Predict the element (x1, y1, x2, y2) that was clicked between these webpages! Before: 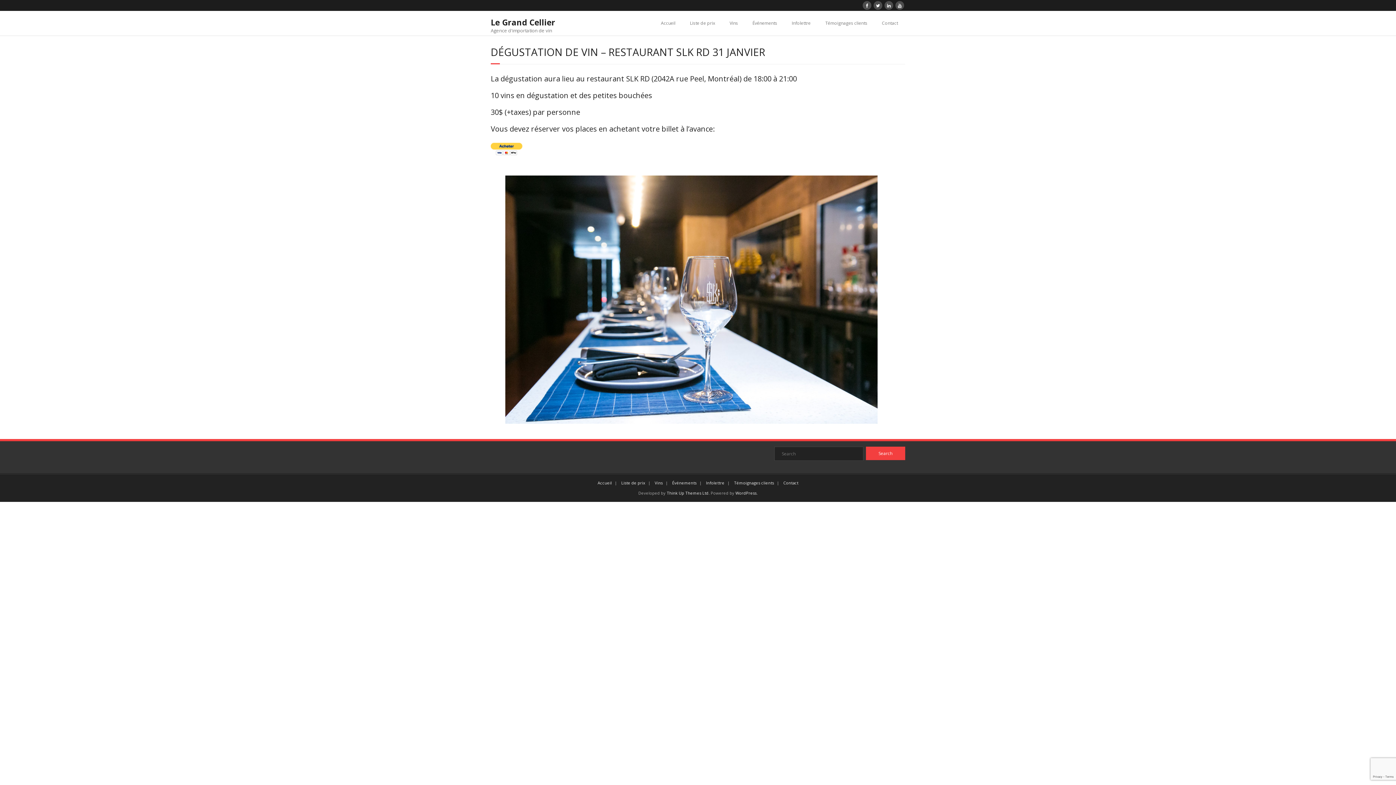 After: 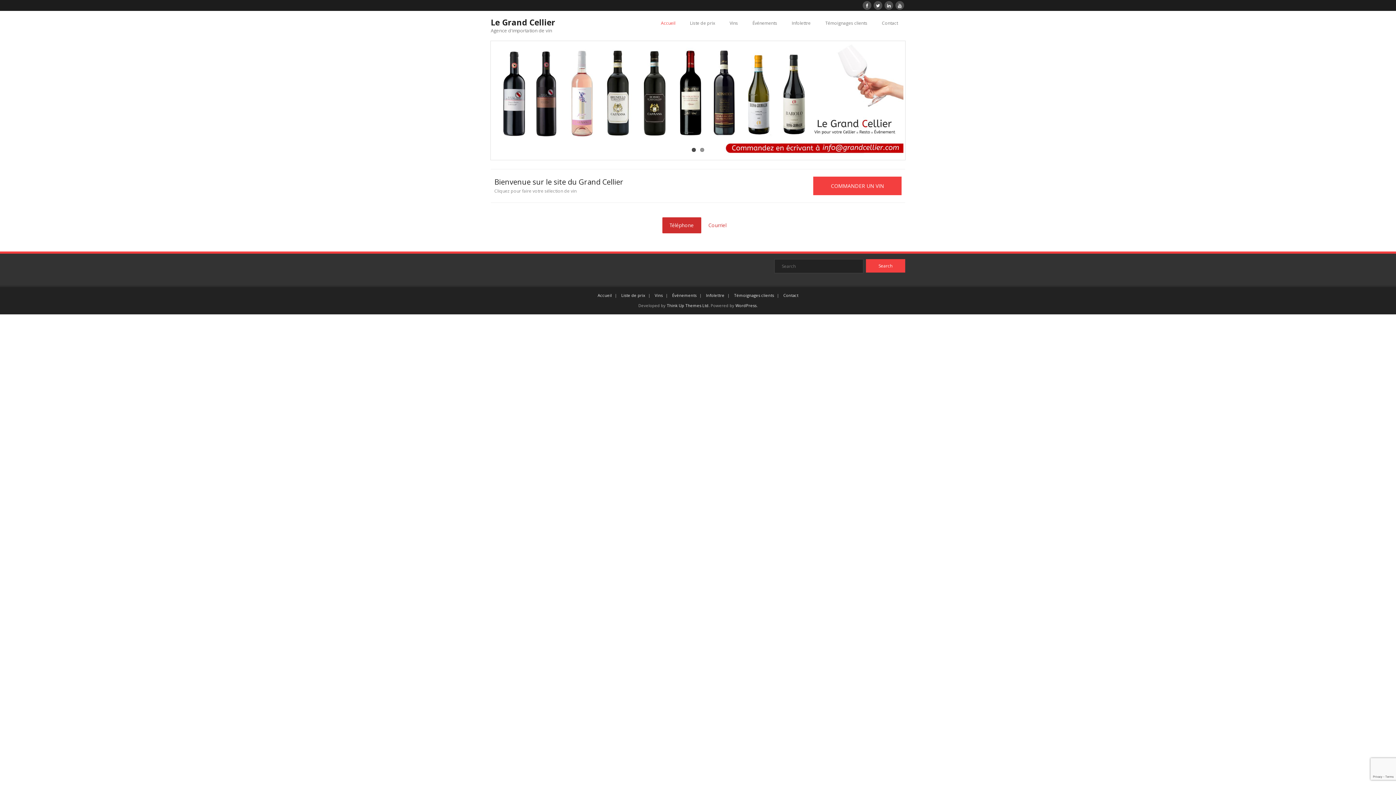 Action: label: Accueil bbox: (653, 10, 682, 35)